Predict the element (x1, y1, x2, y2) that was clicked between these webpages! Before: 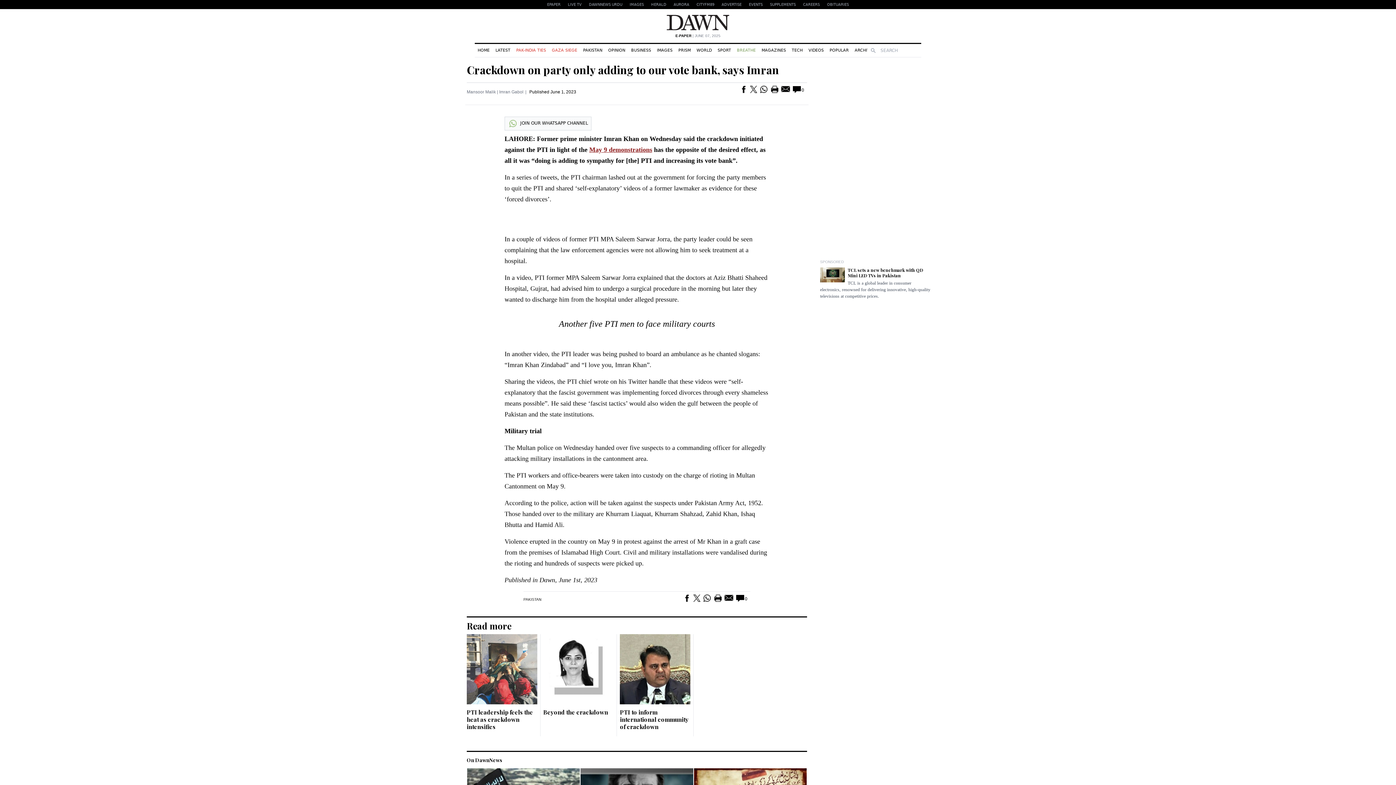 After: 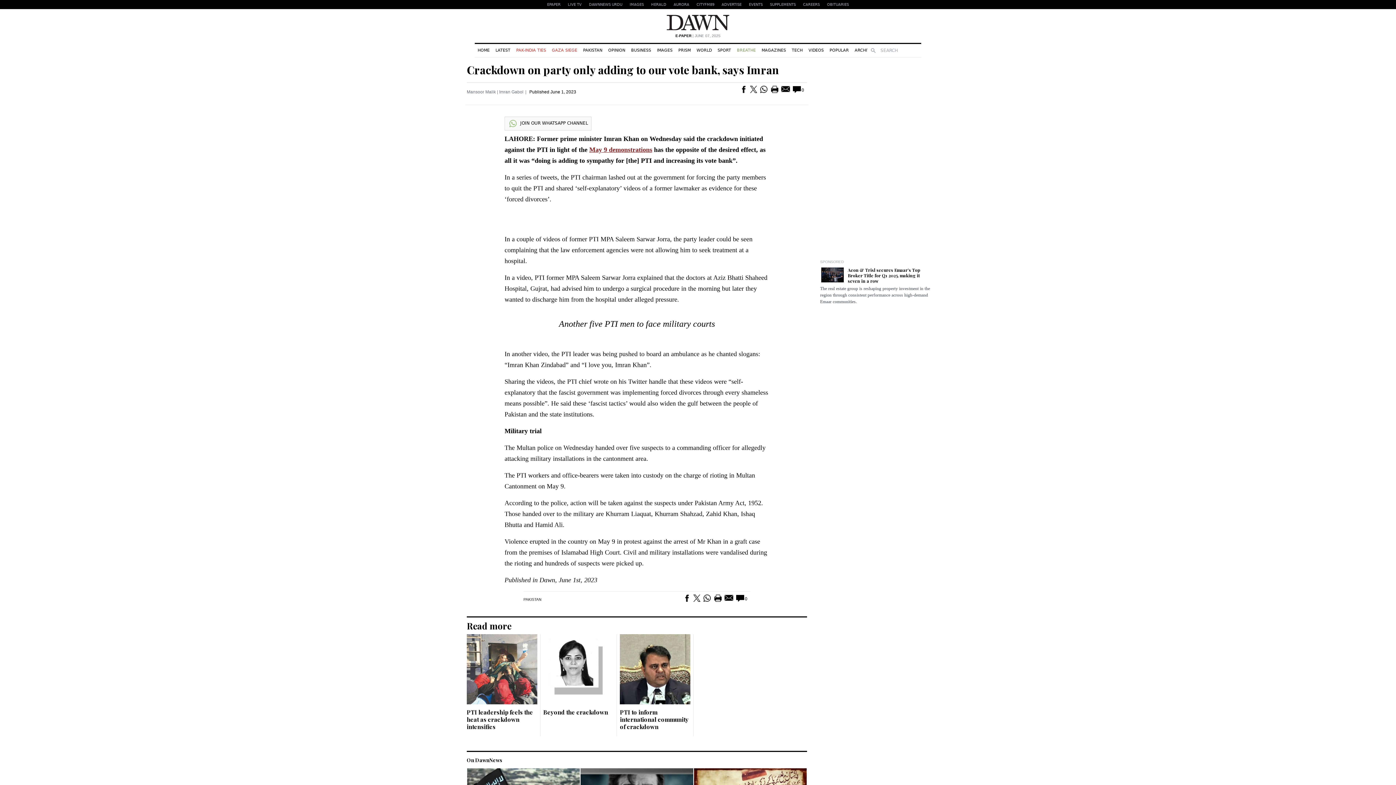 Action: bbox: (760, 94, 768, 104)